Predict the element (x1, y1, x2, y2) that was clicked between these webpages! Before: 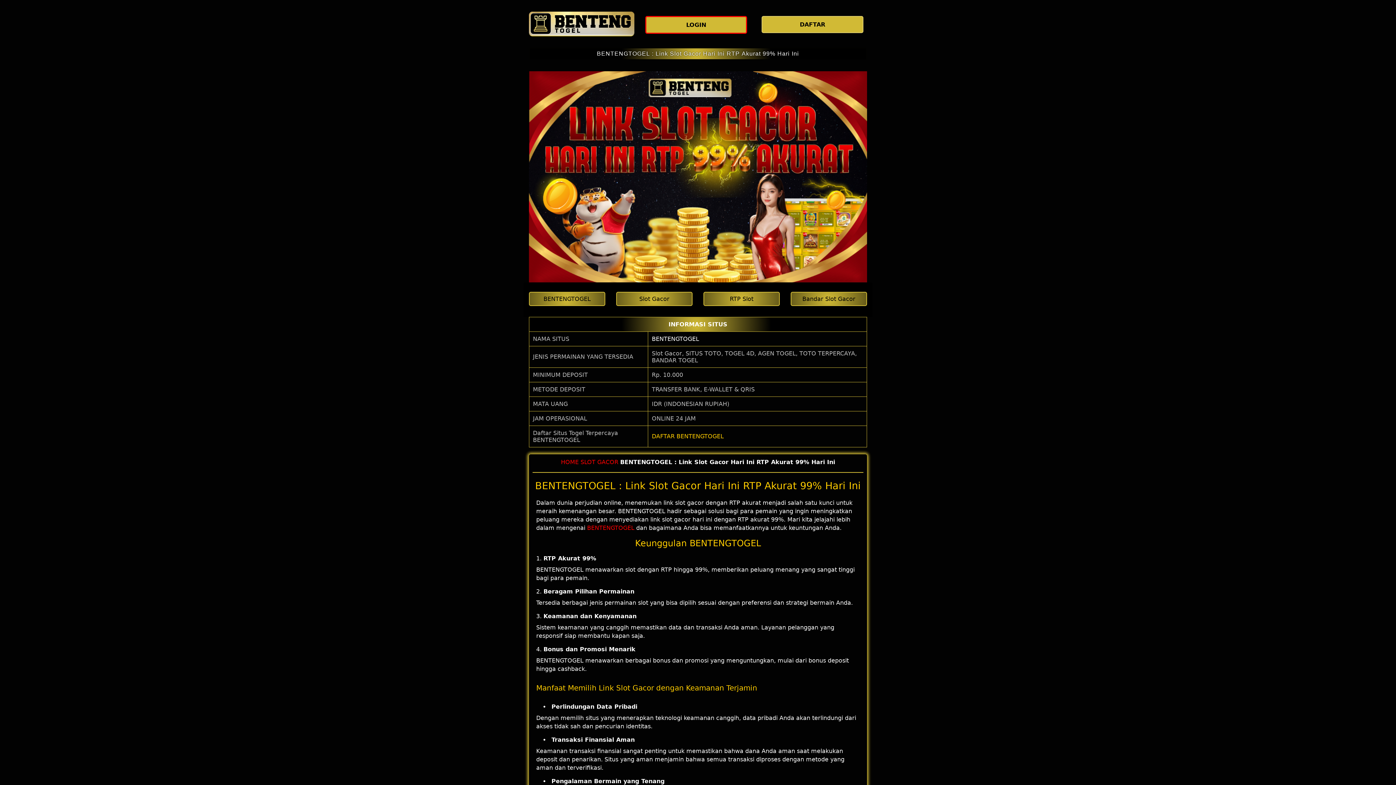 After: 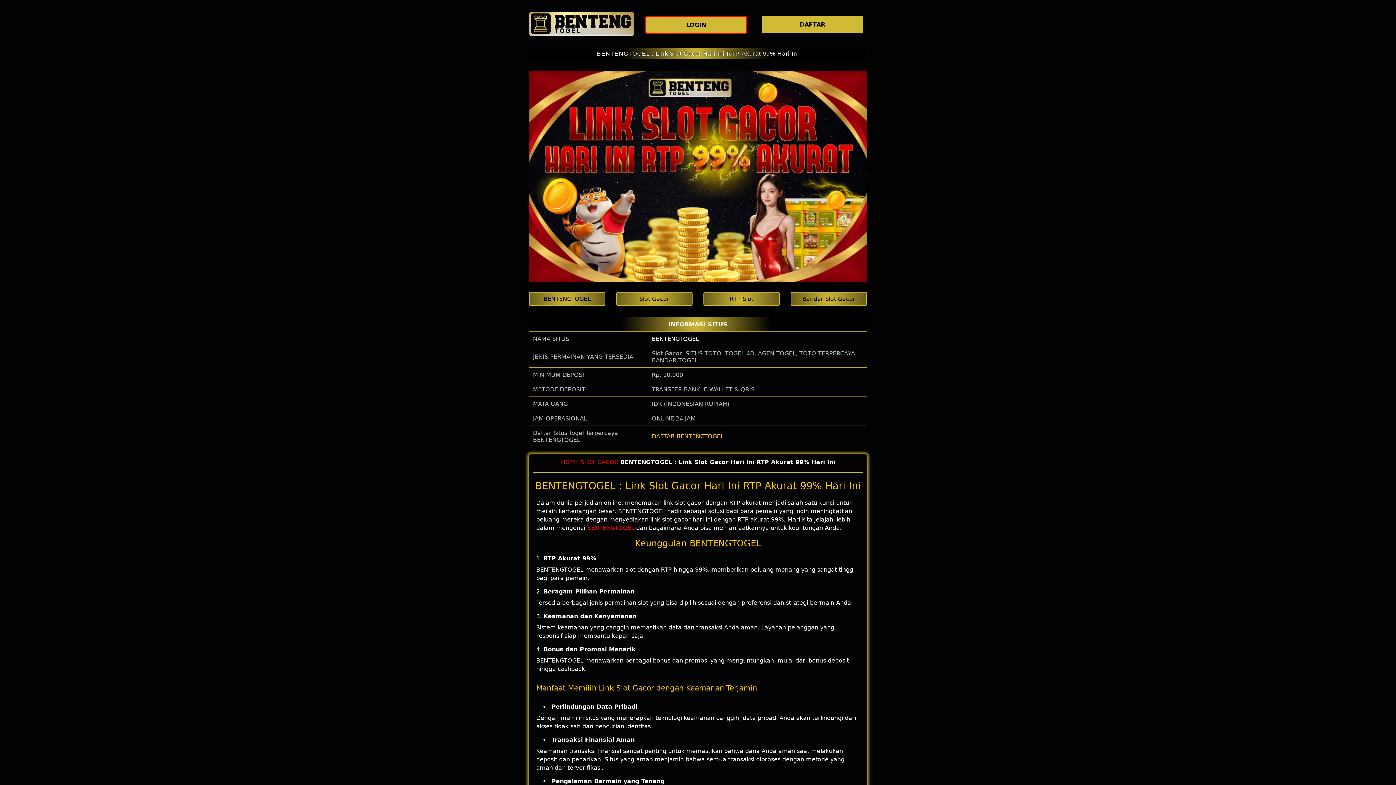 Action: bbox: (561, 458, 578, 465) label: HOME